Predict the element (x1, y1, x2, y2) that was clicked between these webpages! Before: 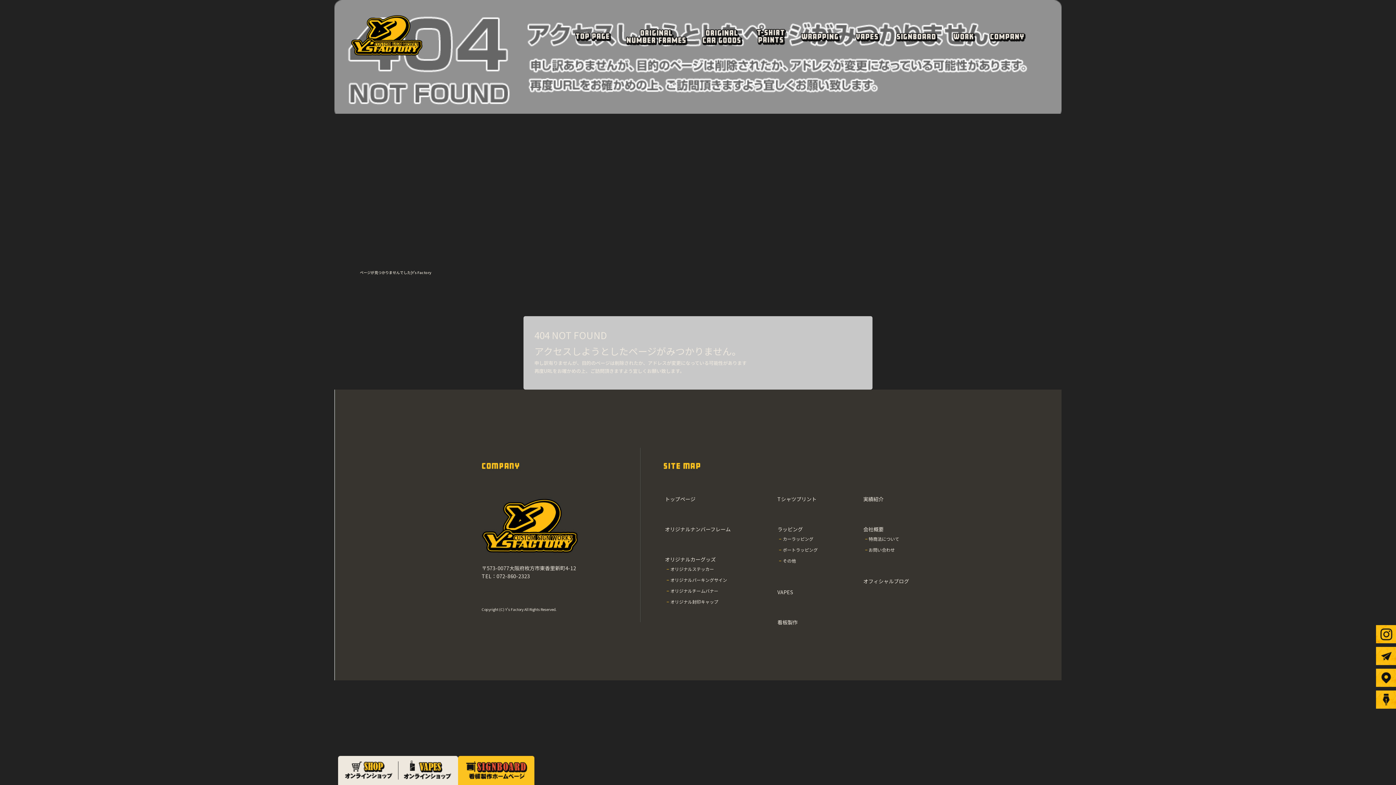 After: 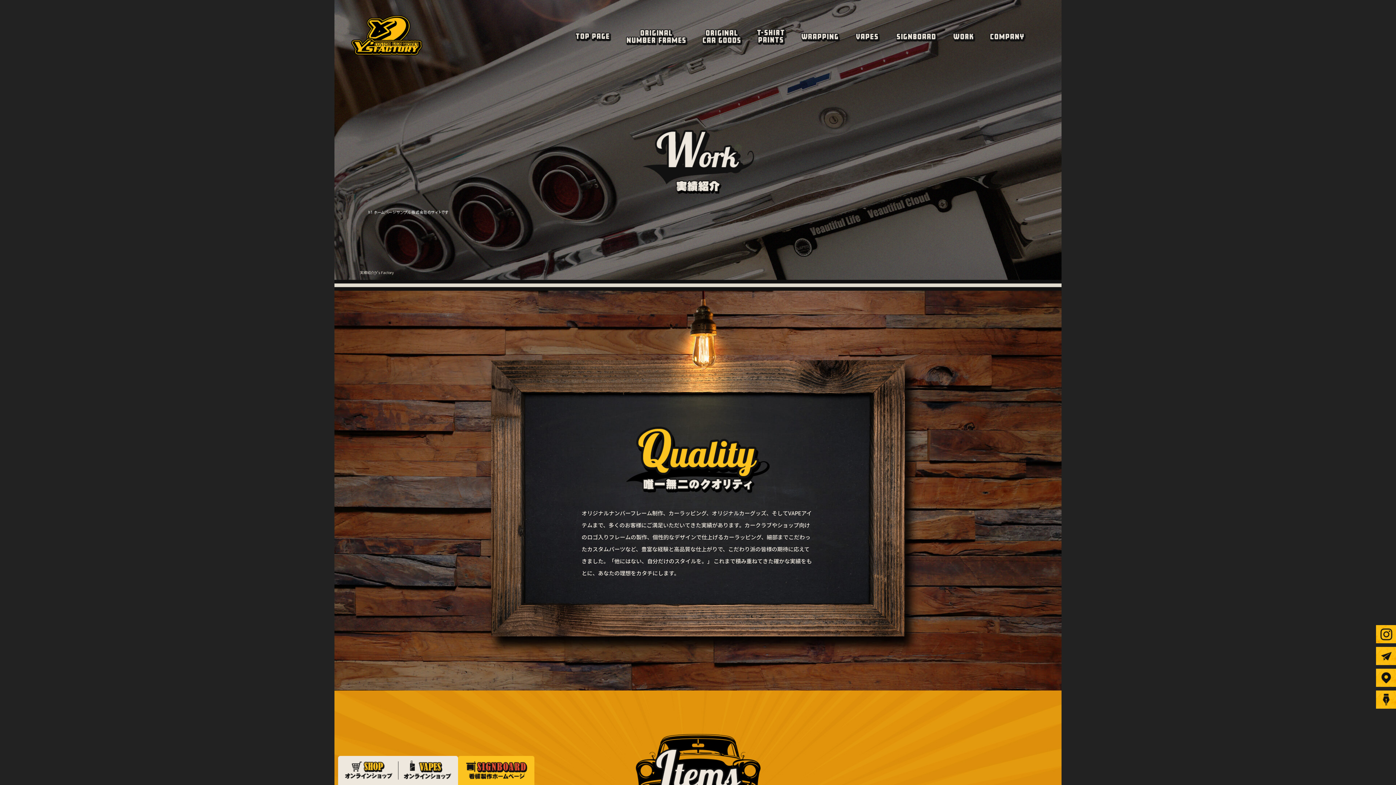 Action: label: 実績紹介 bbox: (858, 495, 950, 503)